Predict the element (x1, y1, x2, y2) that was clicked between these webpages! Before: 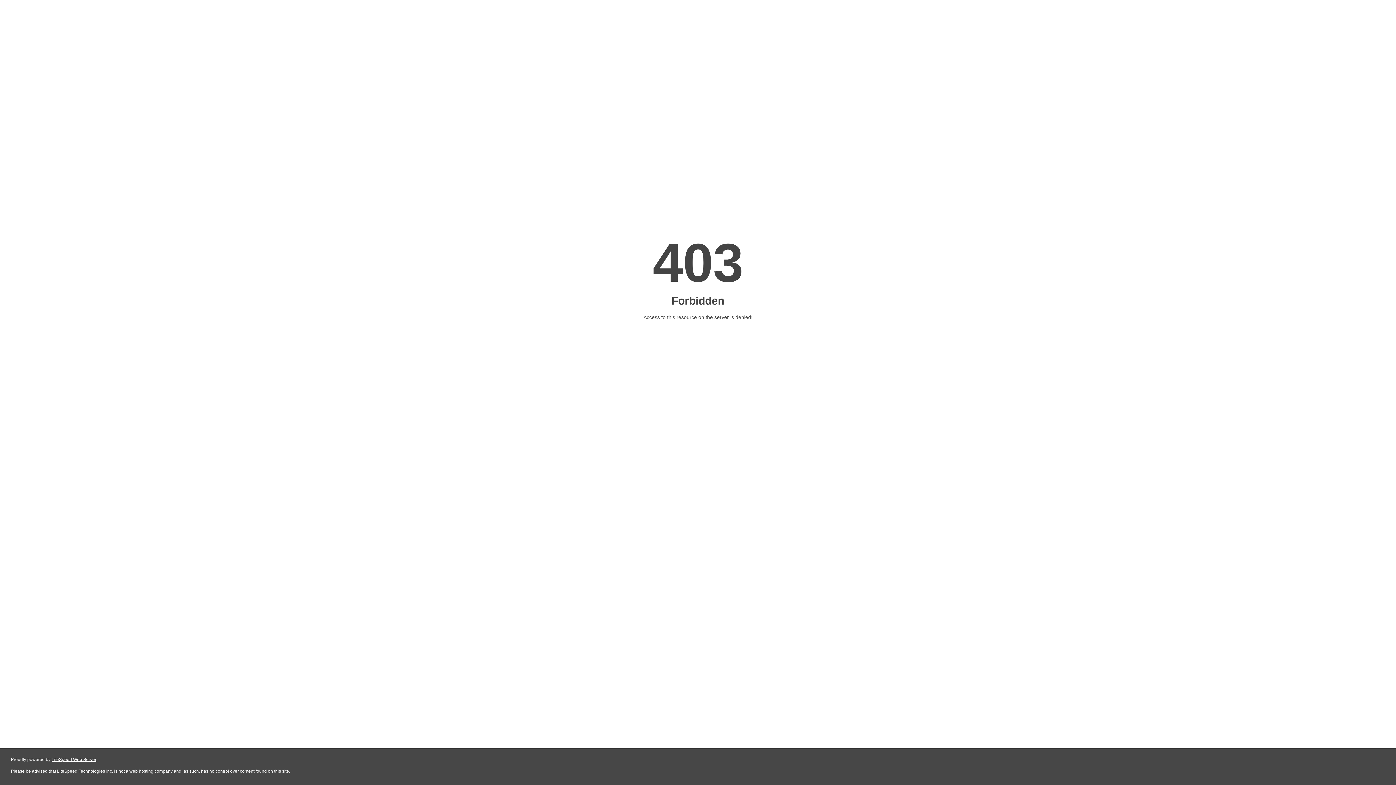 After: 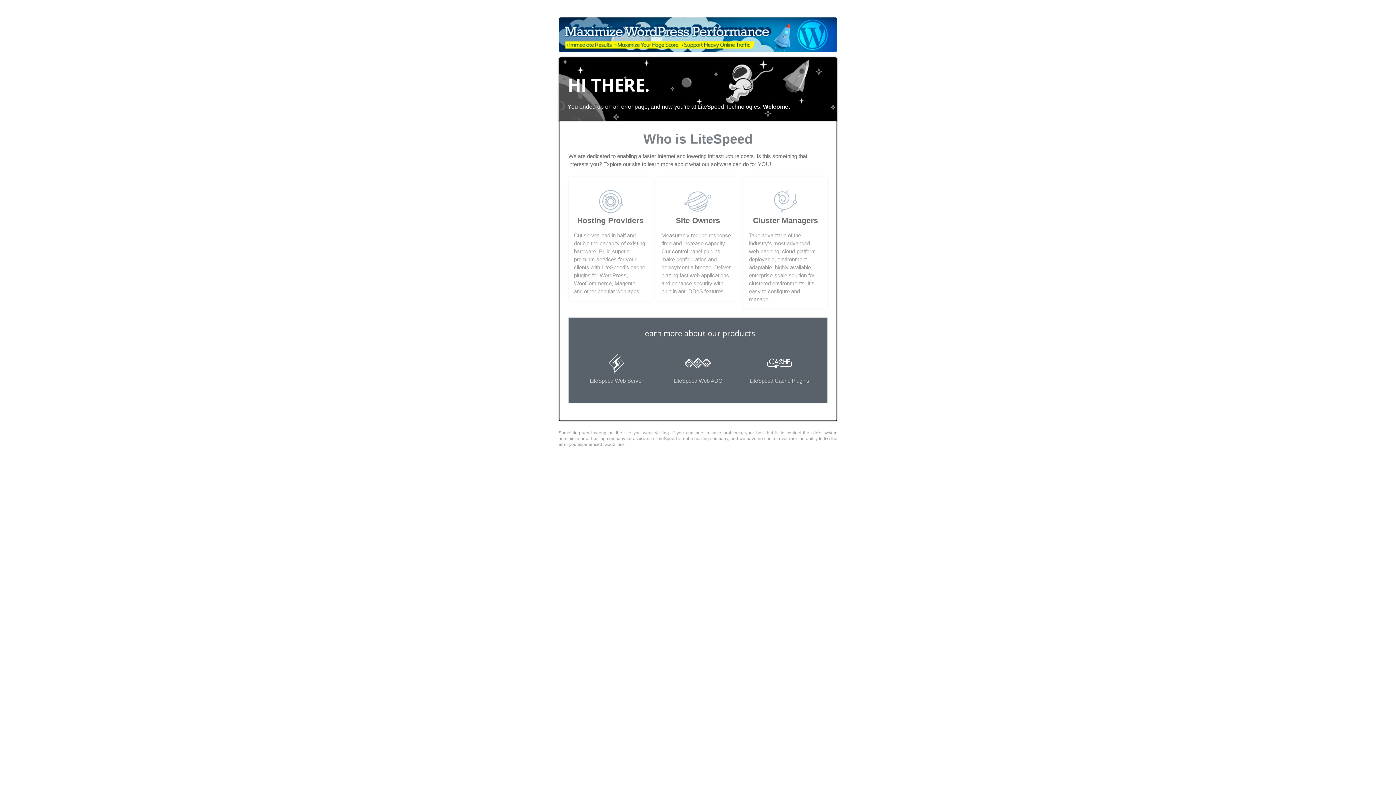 Action: label: LiteSpeed Web Server bbox: (51, 757, 96, 762)